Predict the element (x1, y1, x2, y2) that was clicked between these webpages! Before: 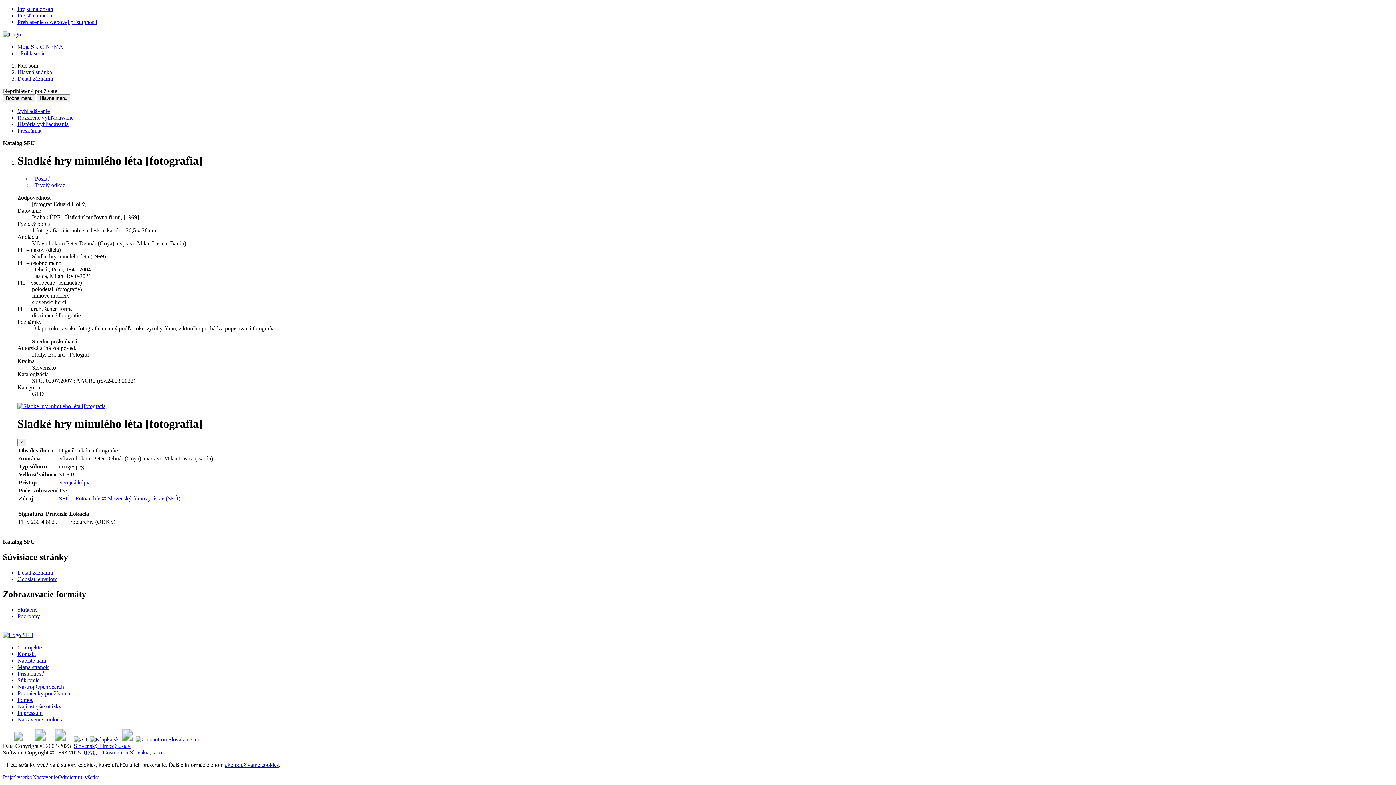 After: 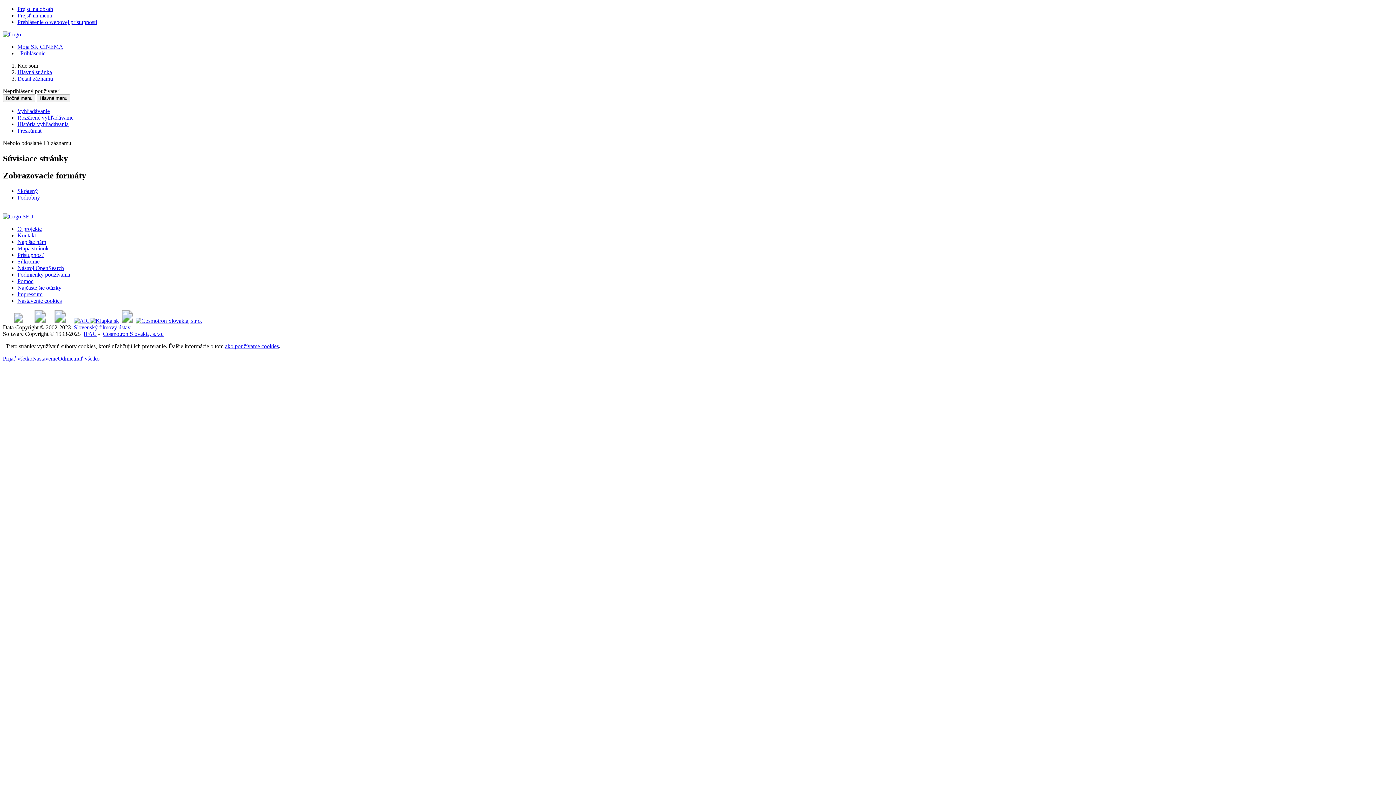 Action: label: Prijať všetky cookies bbox: (2, 774, 32, 780)